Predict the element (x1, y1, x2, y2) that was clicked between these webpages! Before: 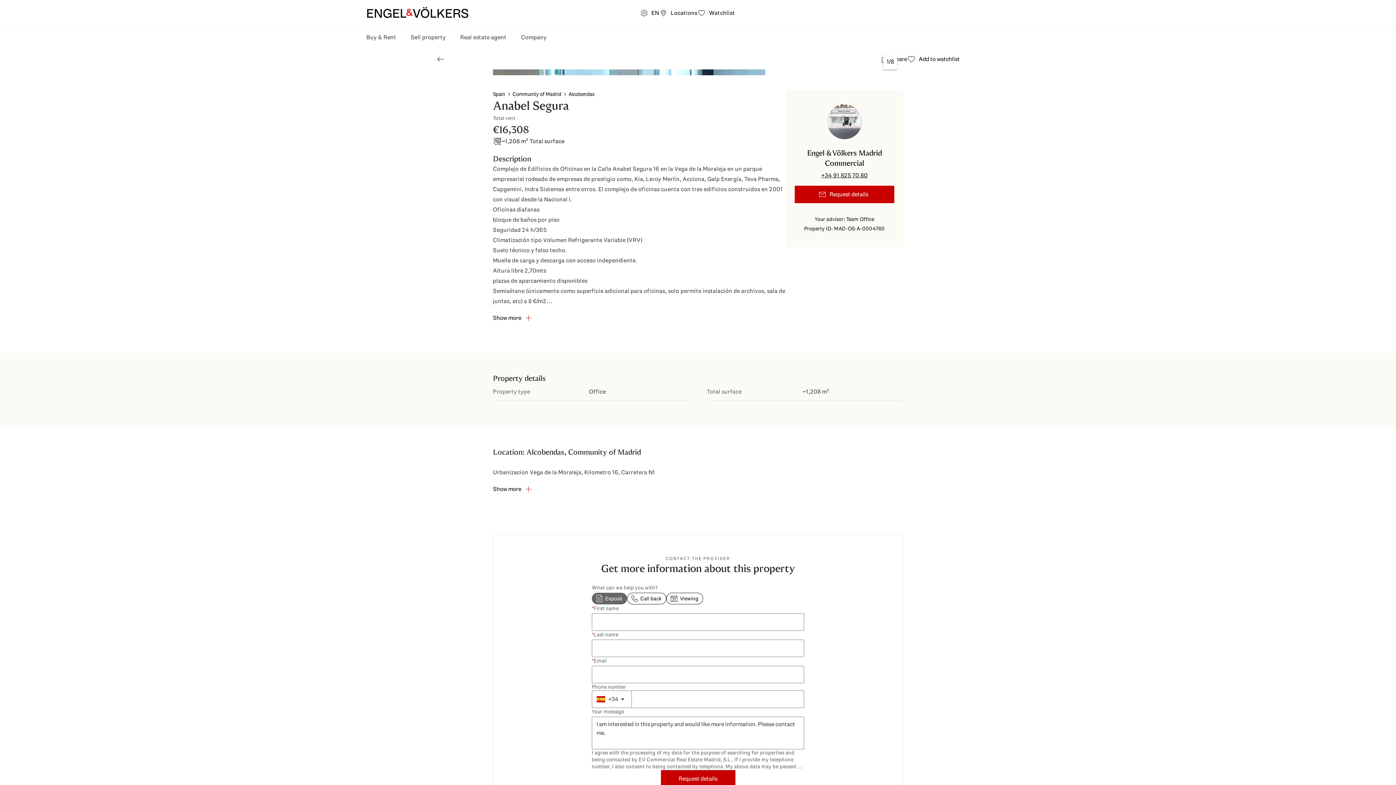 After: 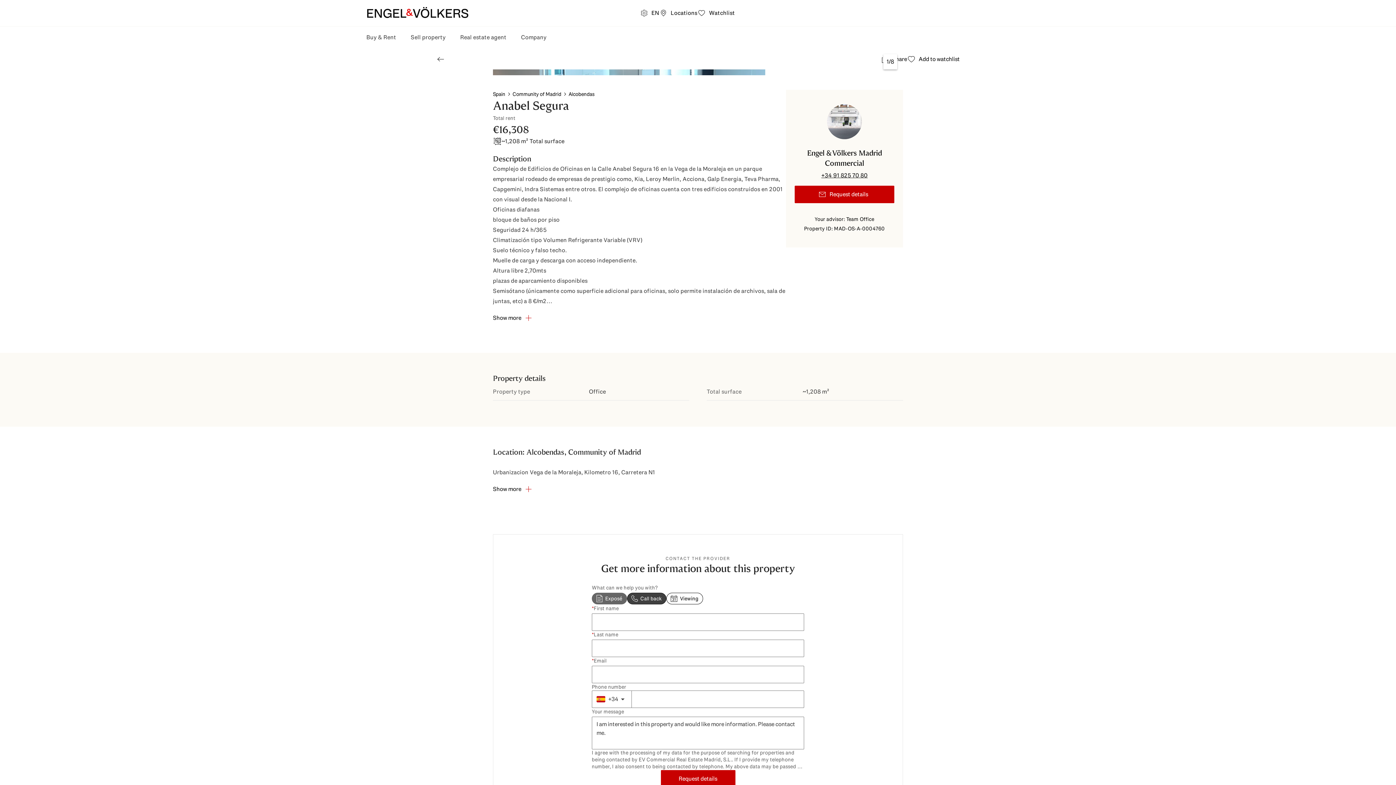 Action: bbox: (627, 593, 666, 604) label: Call back